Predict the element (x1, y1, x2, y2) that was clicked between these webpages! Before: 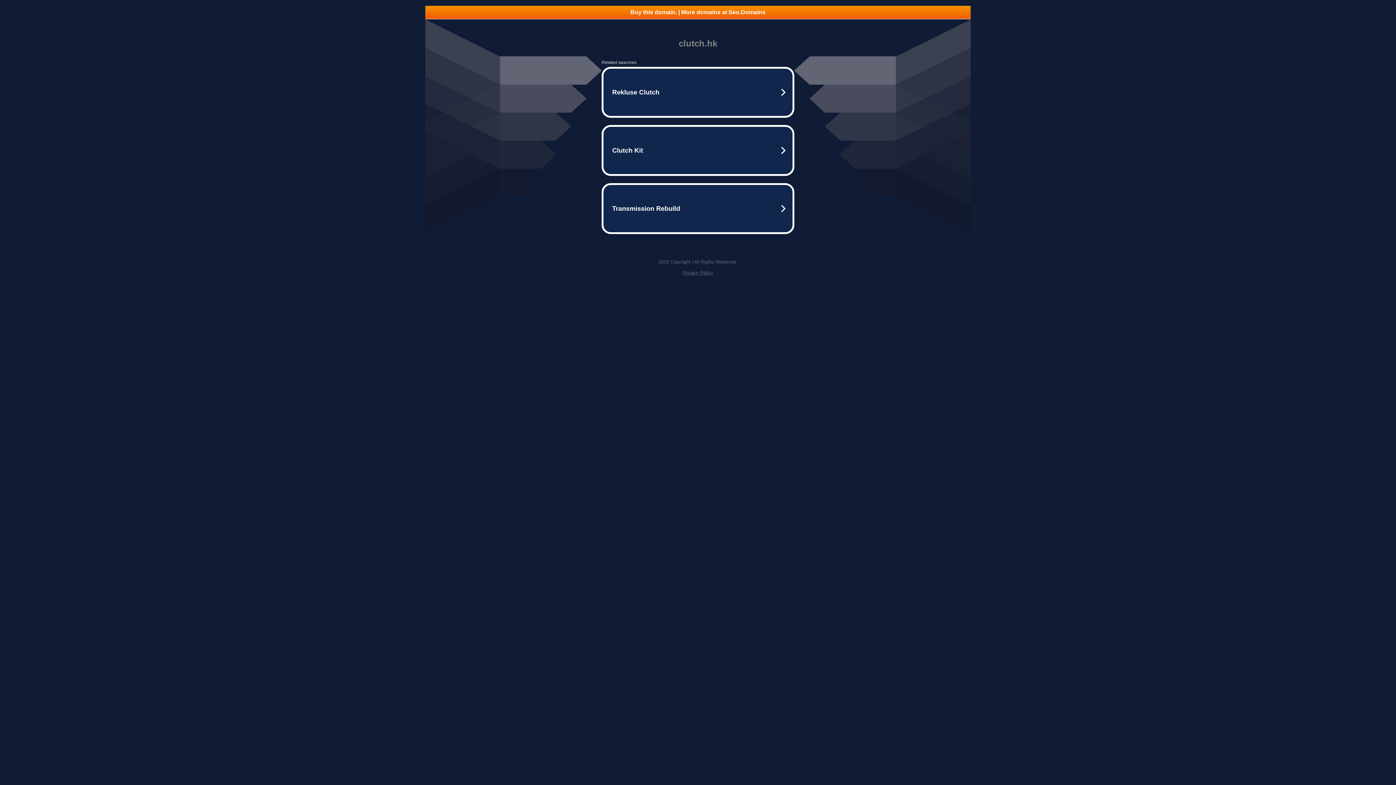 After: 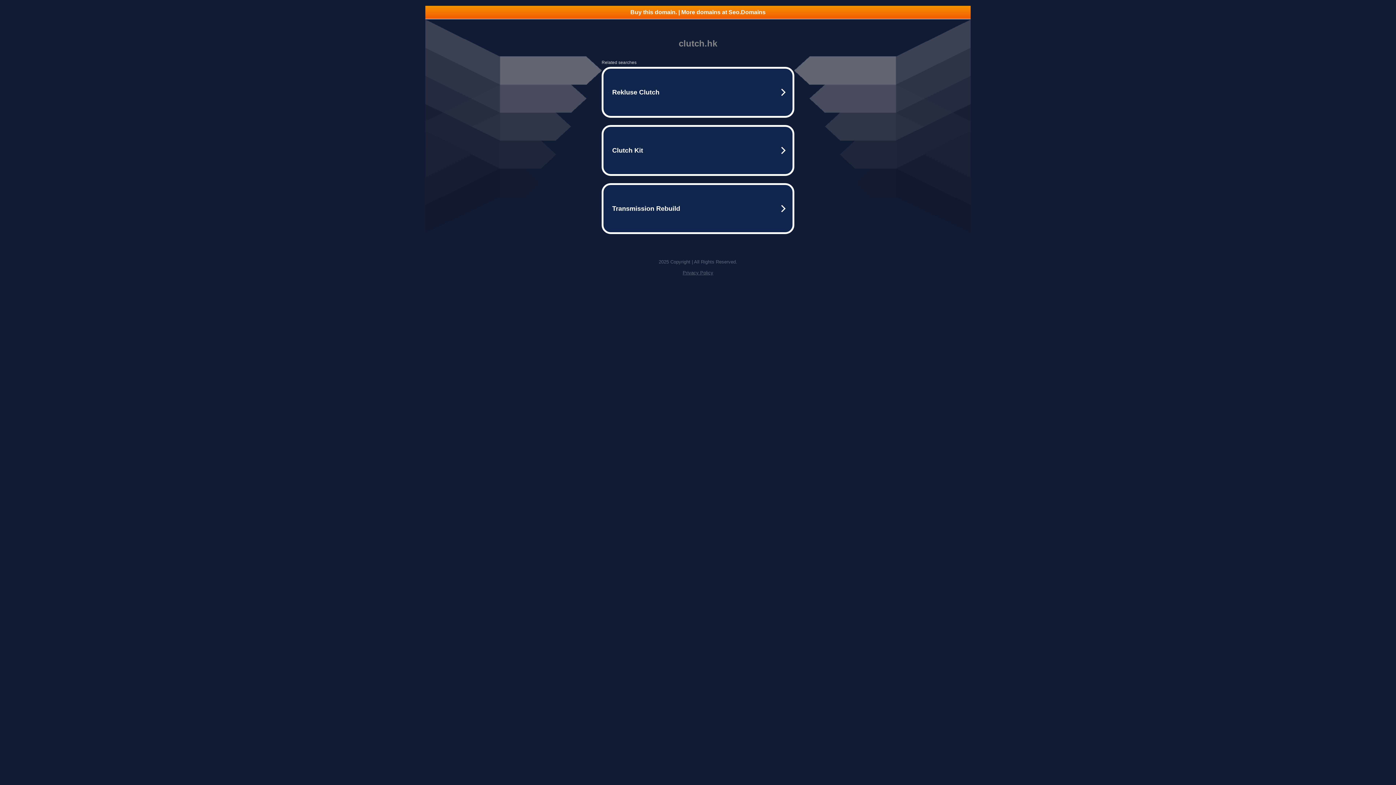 Action: bbox: (682, 270, 713, 275) label: Privacy Policy